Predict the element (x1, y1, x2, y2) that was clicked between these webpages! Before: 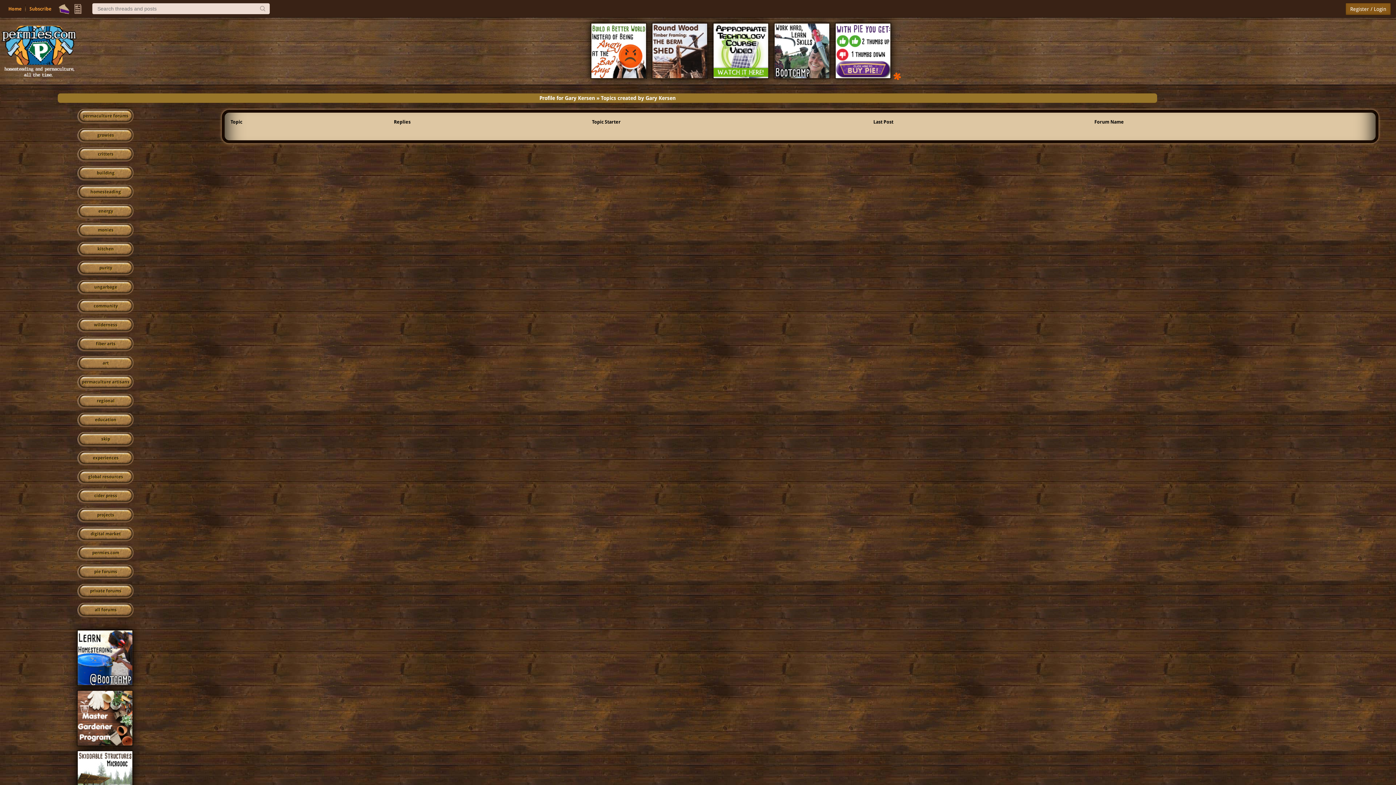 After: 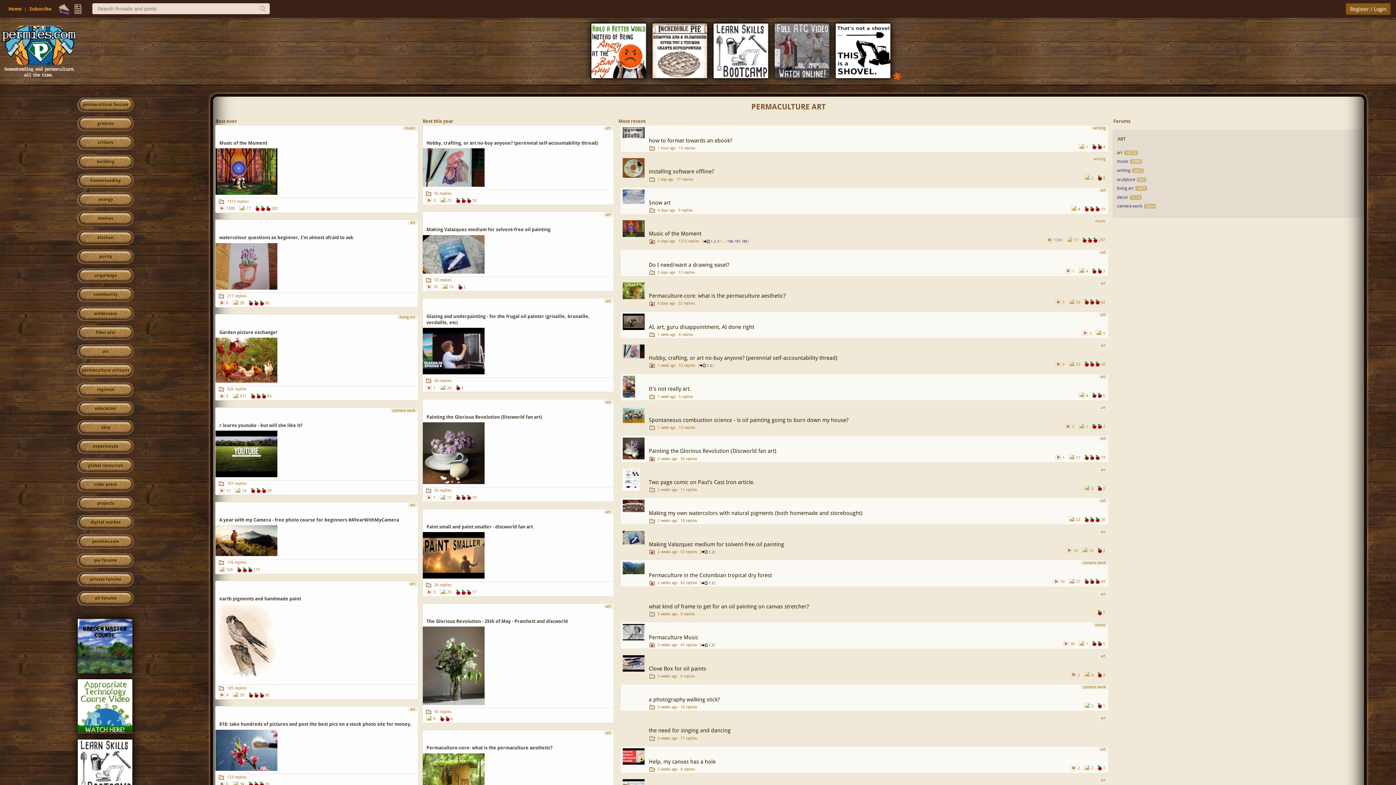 Action: bbox: (77, 356, 133, 371) label: art